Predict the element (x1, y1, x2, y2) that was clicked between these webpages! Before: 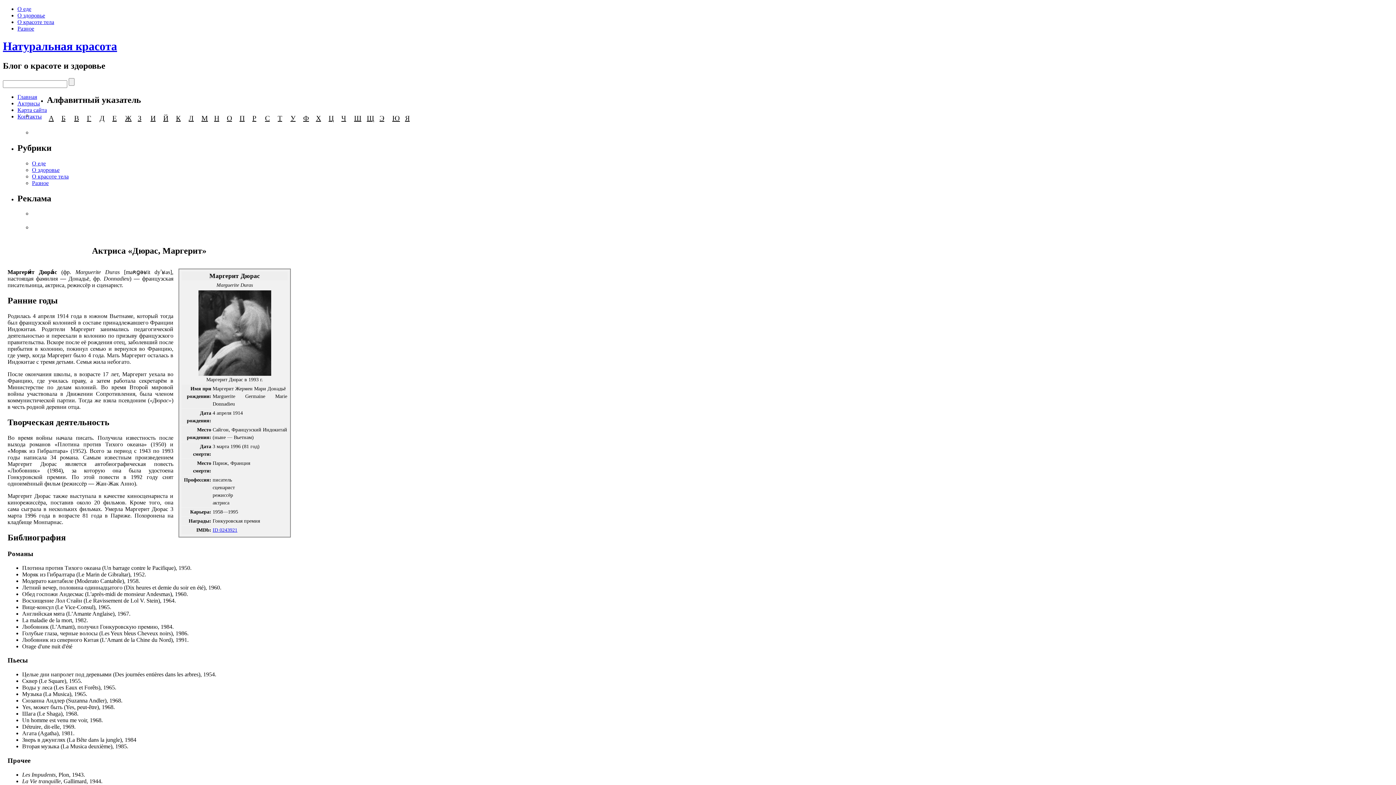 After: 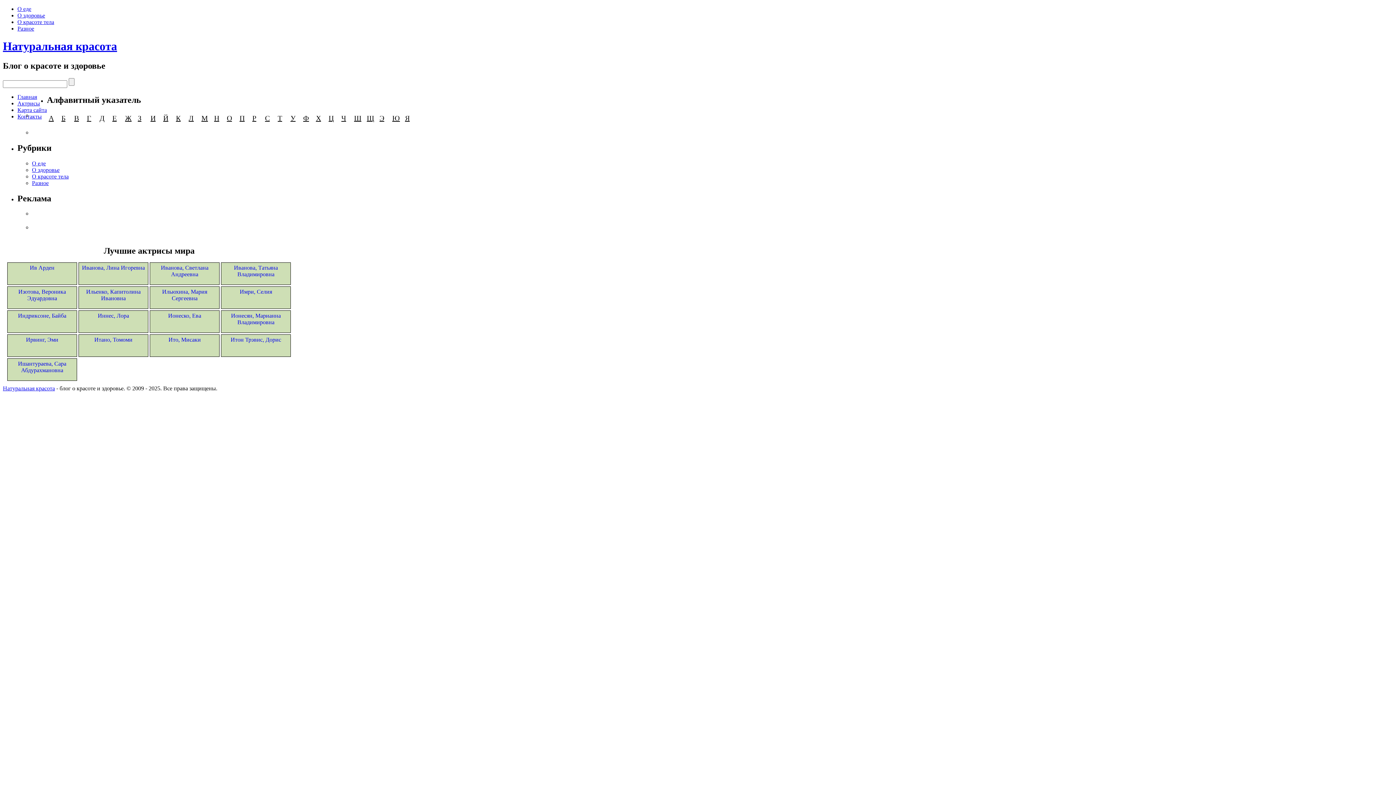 Action: label: И bbox: (150, 114, 155, 122)